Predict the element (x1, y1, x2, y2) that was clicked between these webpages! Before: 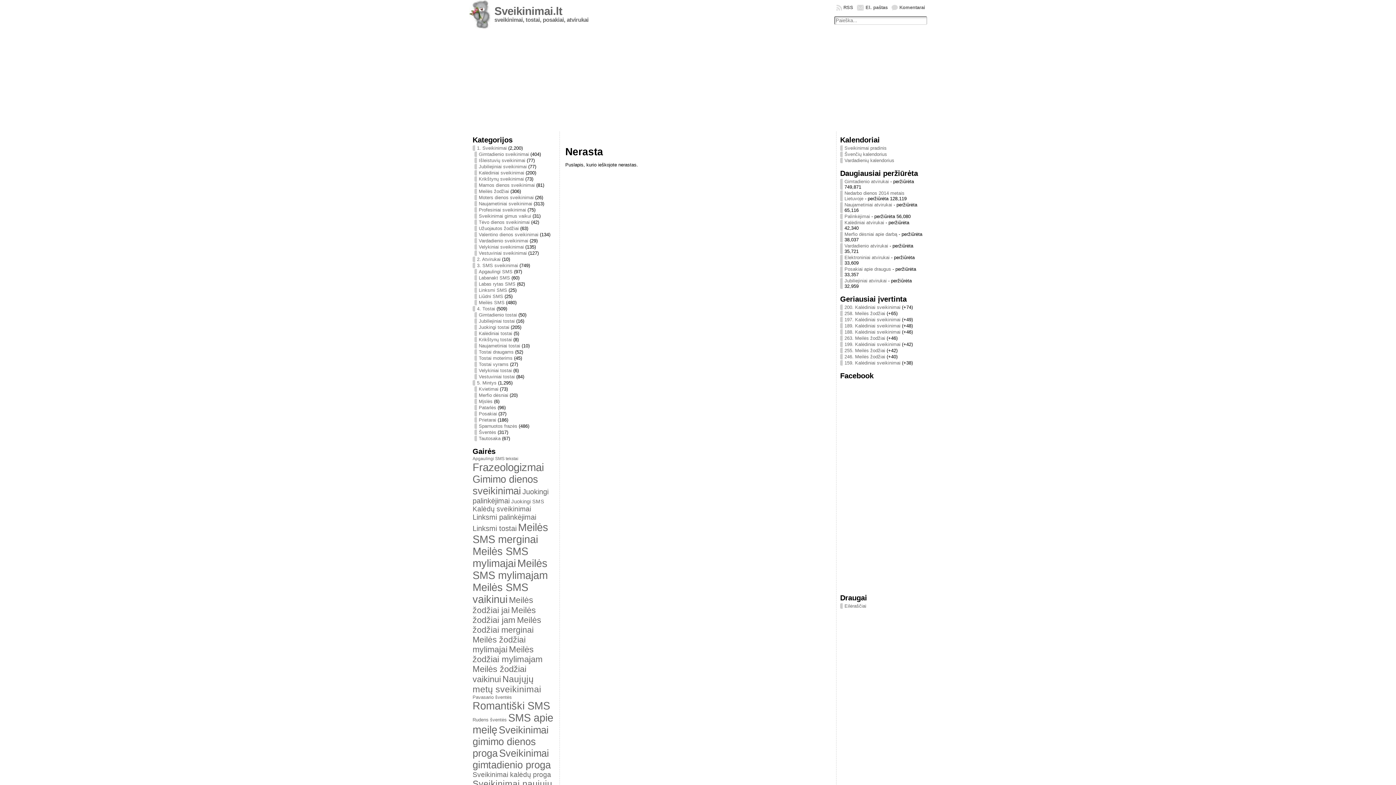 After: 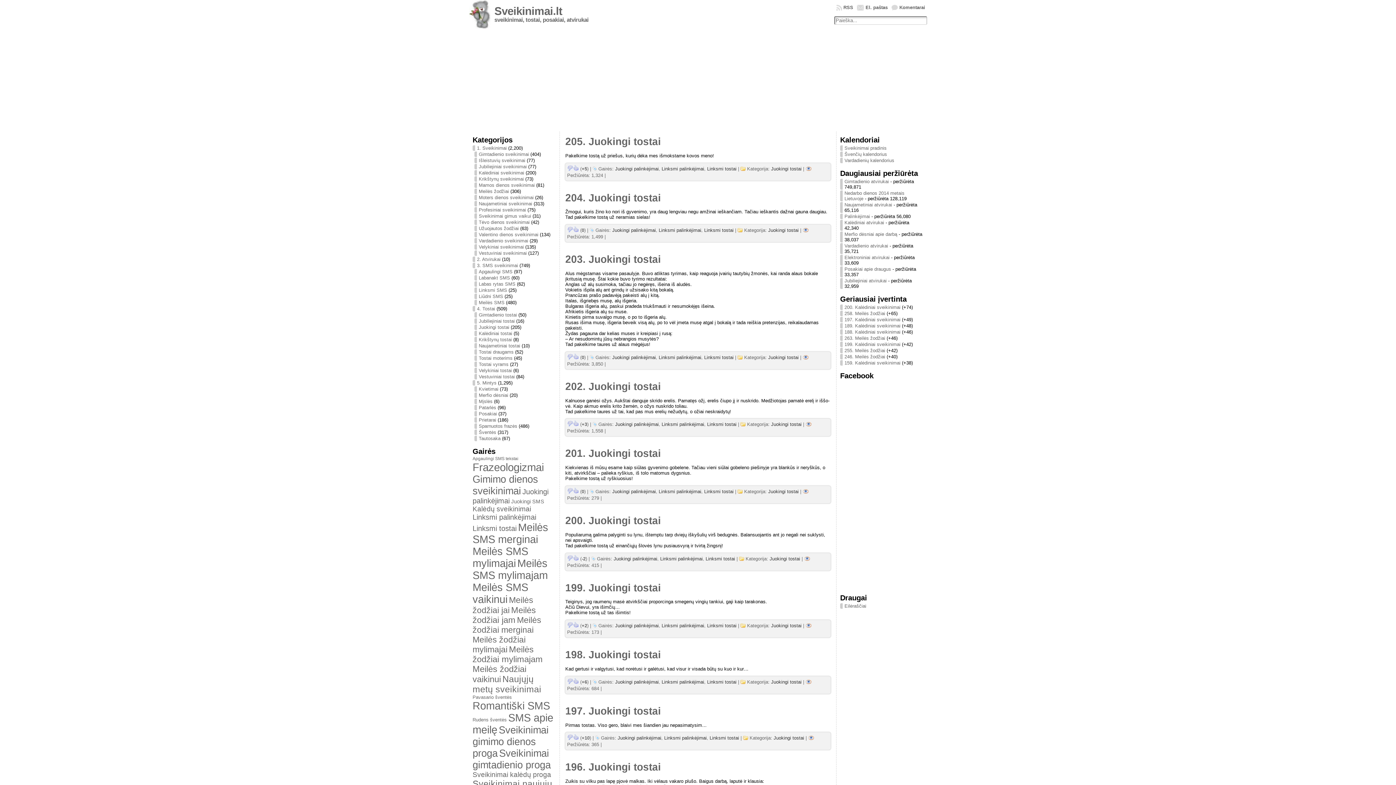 Action: label: Linksmi tostai bbox: (472, 524, 516, 532)